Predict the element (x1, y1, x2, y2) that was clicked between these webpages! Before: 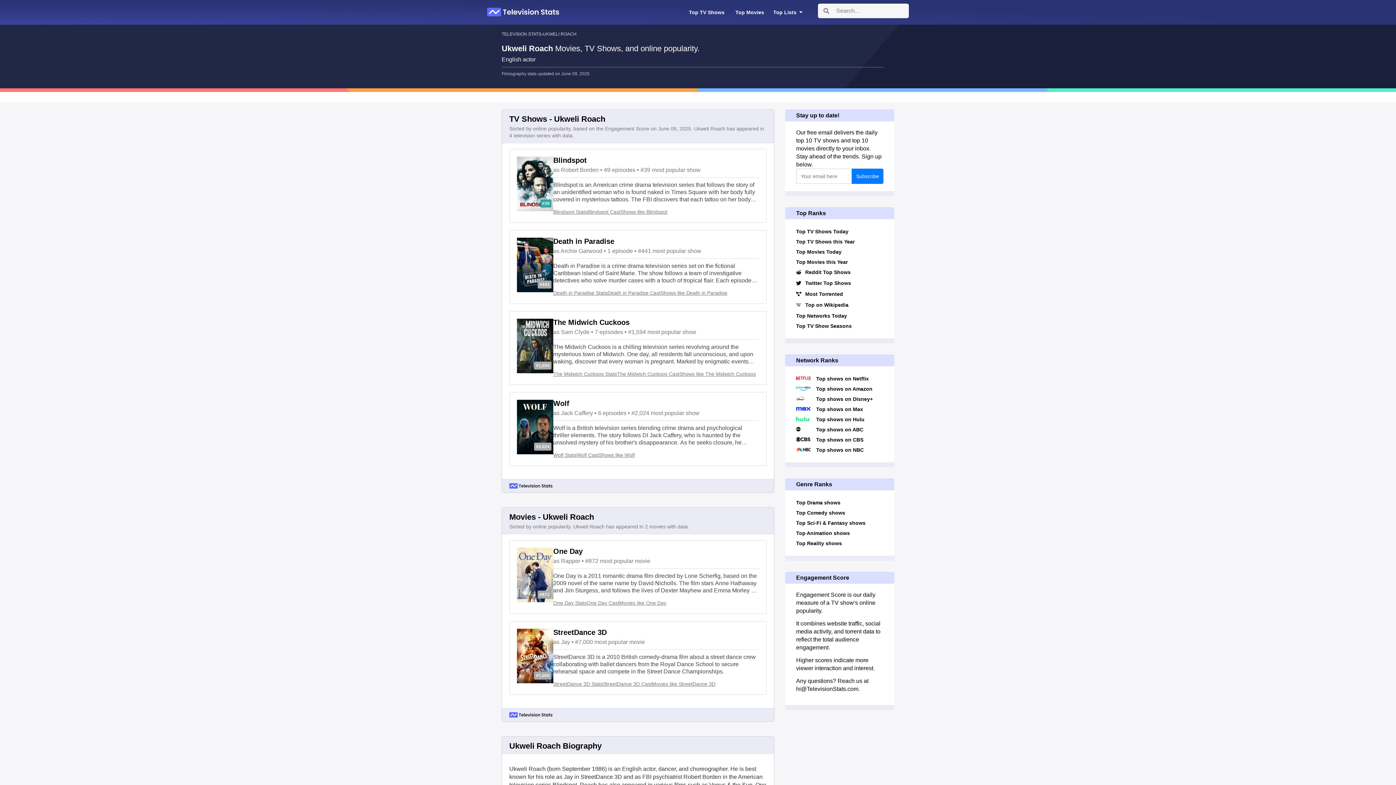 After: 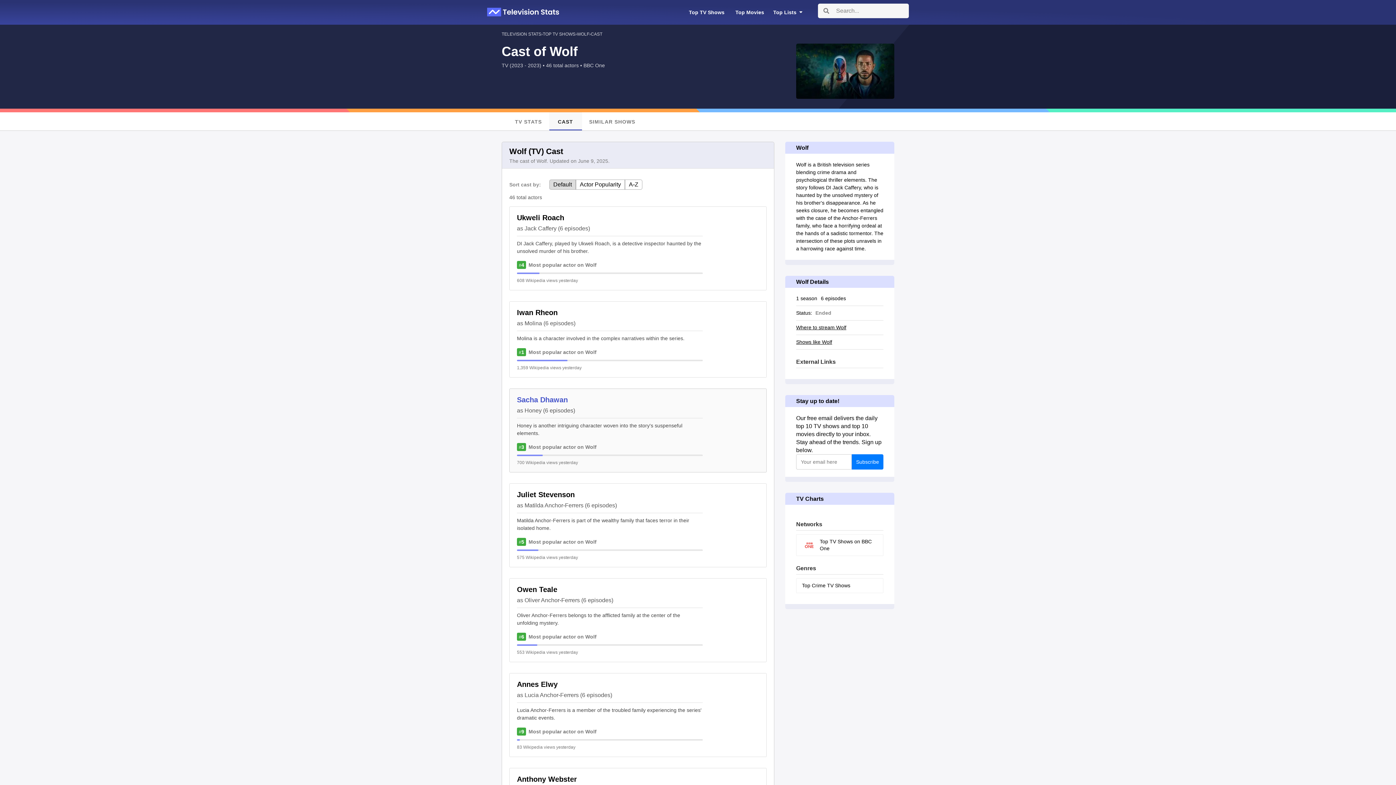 Action: label: Wolf Cast bbox: (576, 452, 598, 458)